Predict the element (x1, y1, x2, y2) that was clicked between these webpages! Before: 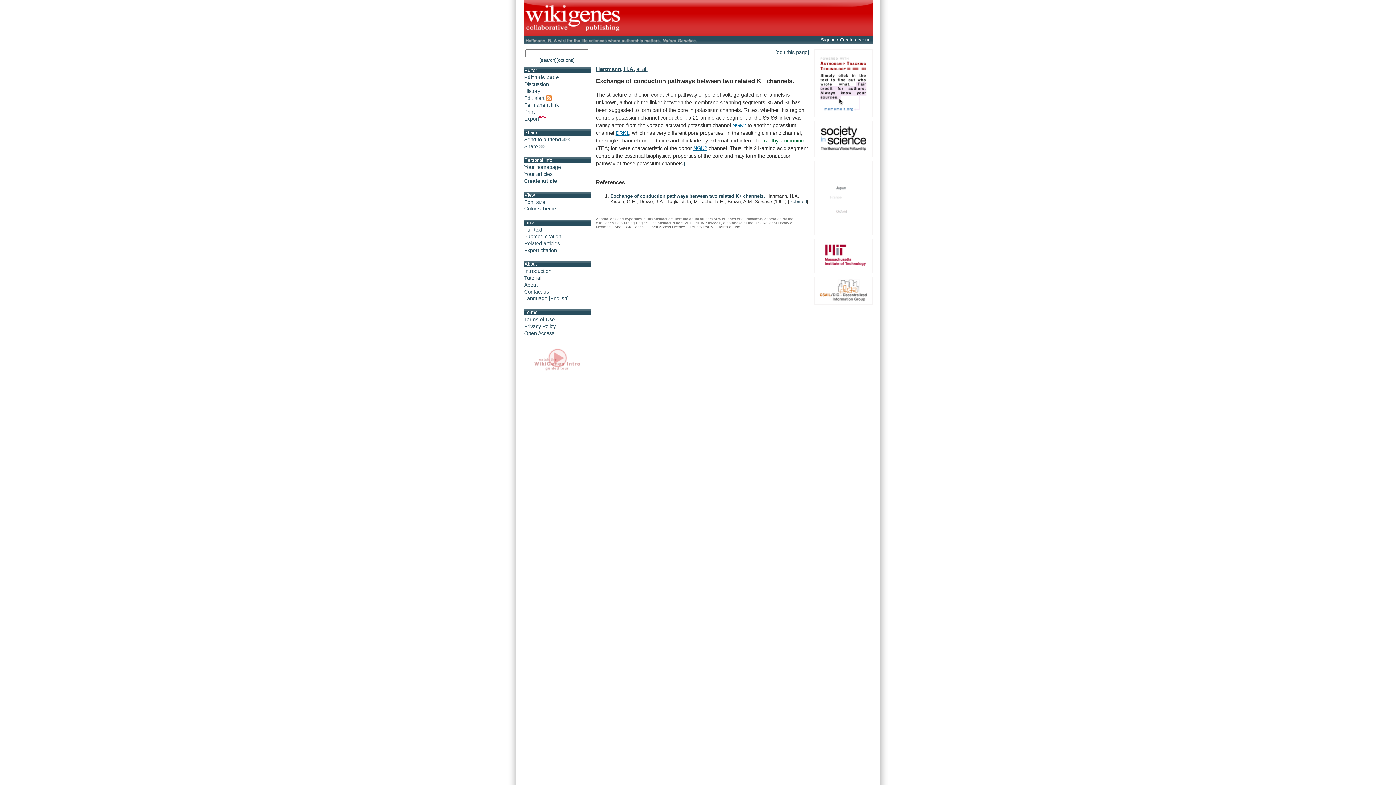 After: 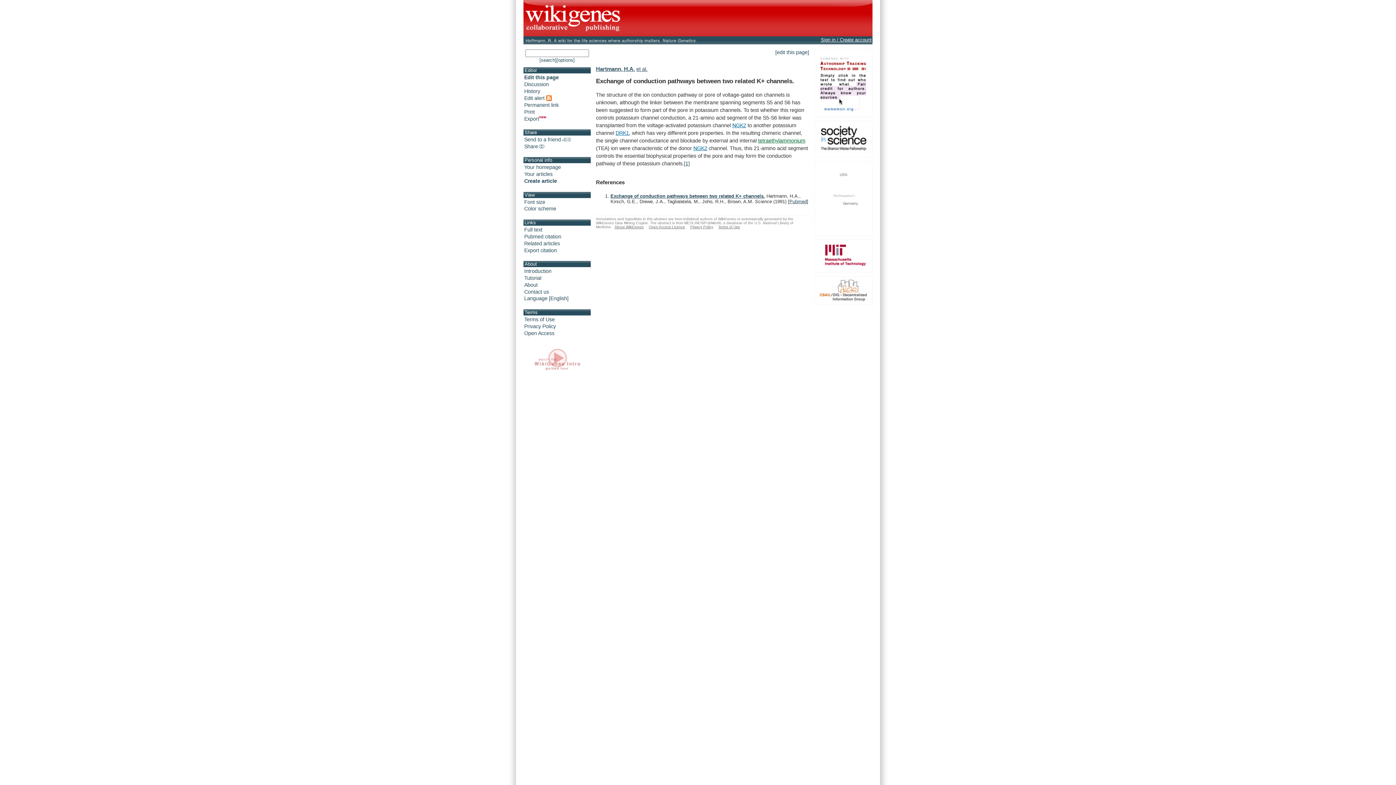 Action: bbox: (819, 298, 867, 304)